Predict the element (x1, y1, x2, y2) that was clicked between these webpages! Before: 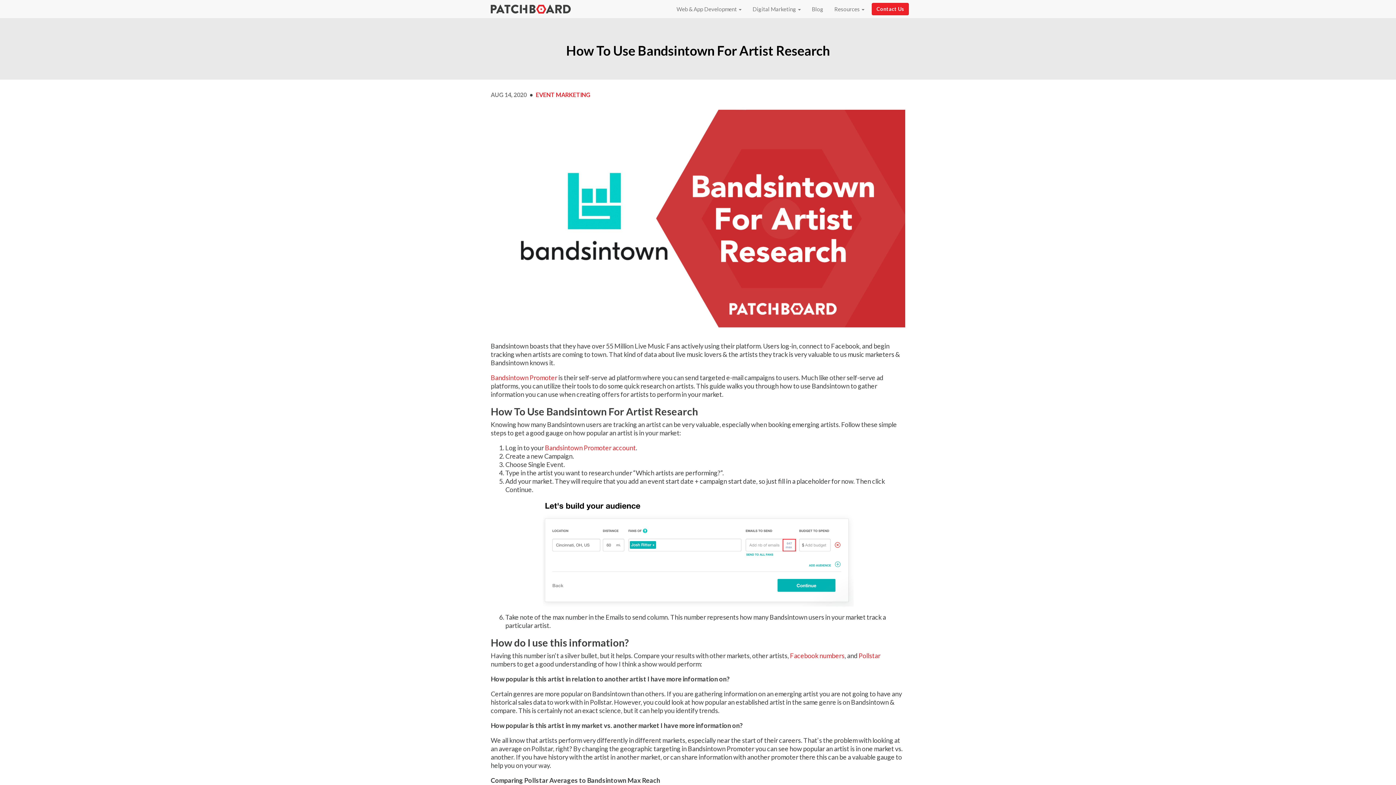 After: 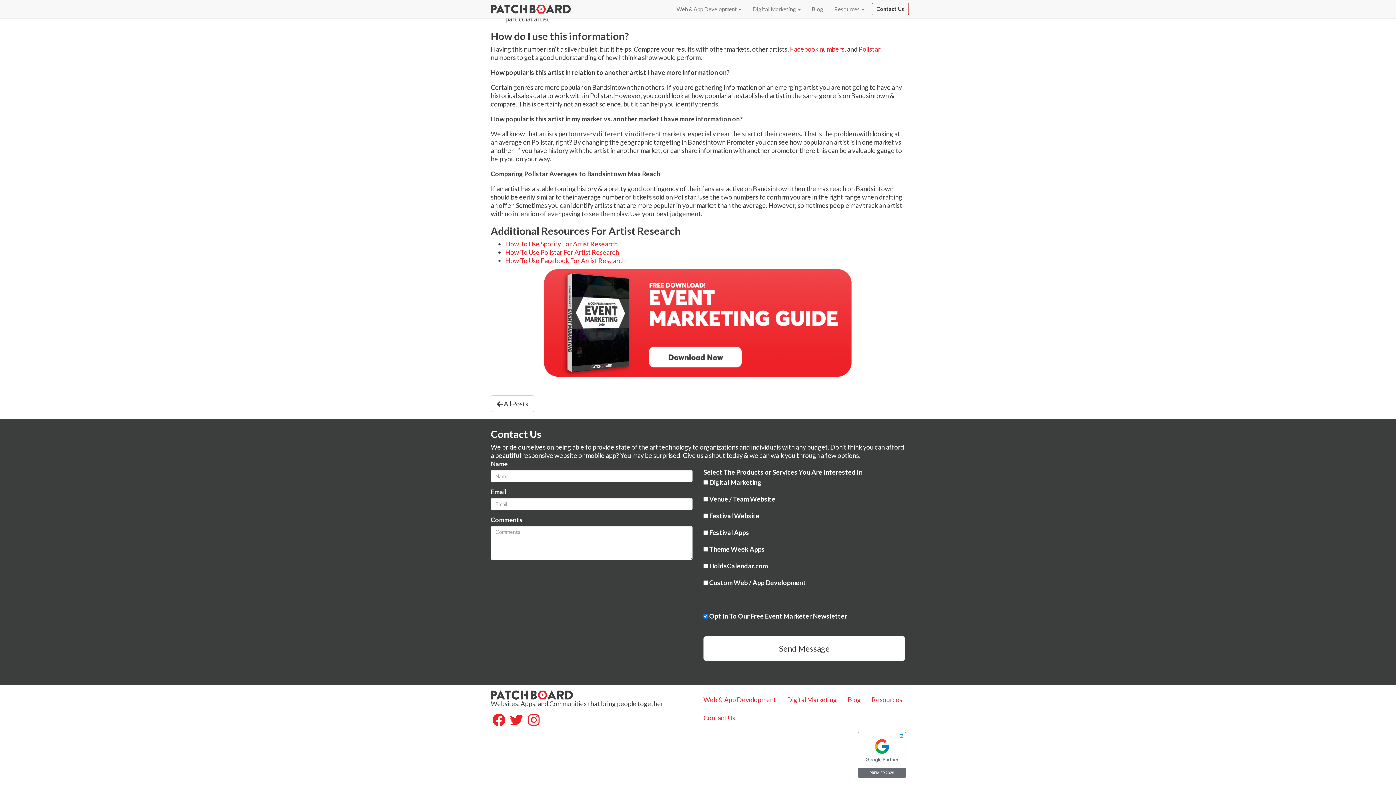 Action: label: Contact Us bbox: (872, 2, 909, 15)